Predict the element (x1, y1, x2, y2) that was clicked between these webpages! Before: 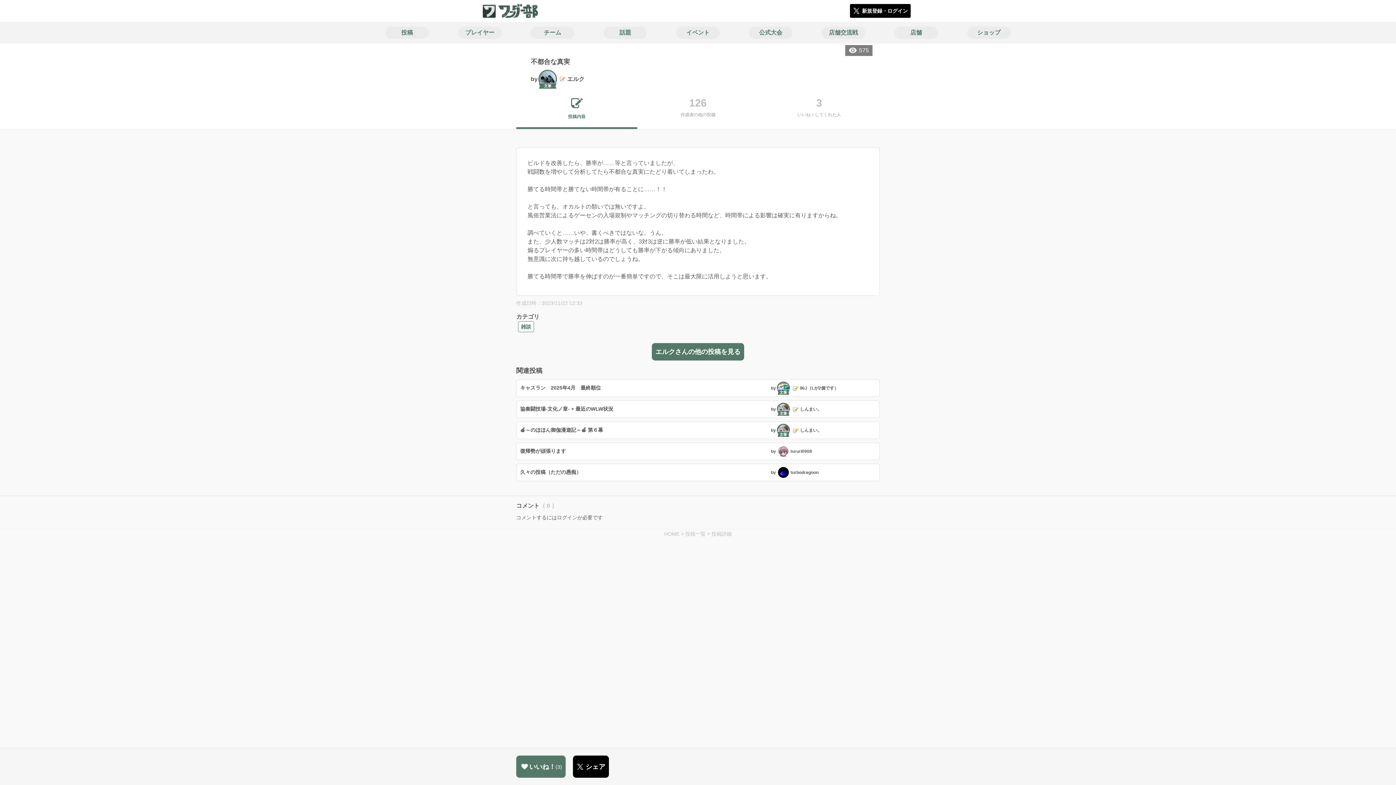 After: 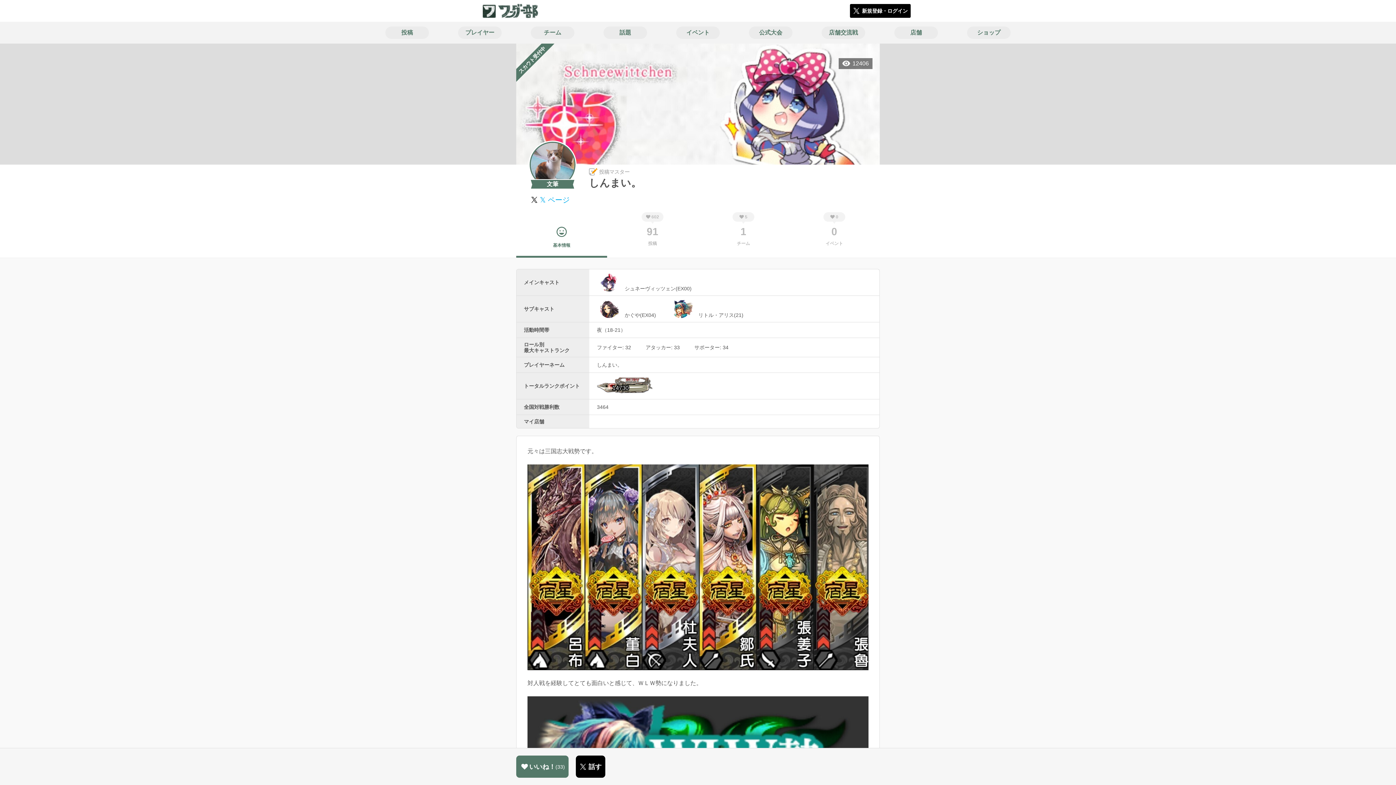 Action: label: by
文筆
しんまい。 bbox: (771, 403, 874, 414)